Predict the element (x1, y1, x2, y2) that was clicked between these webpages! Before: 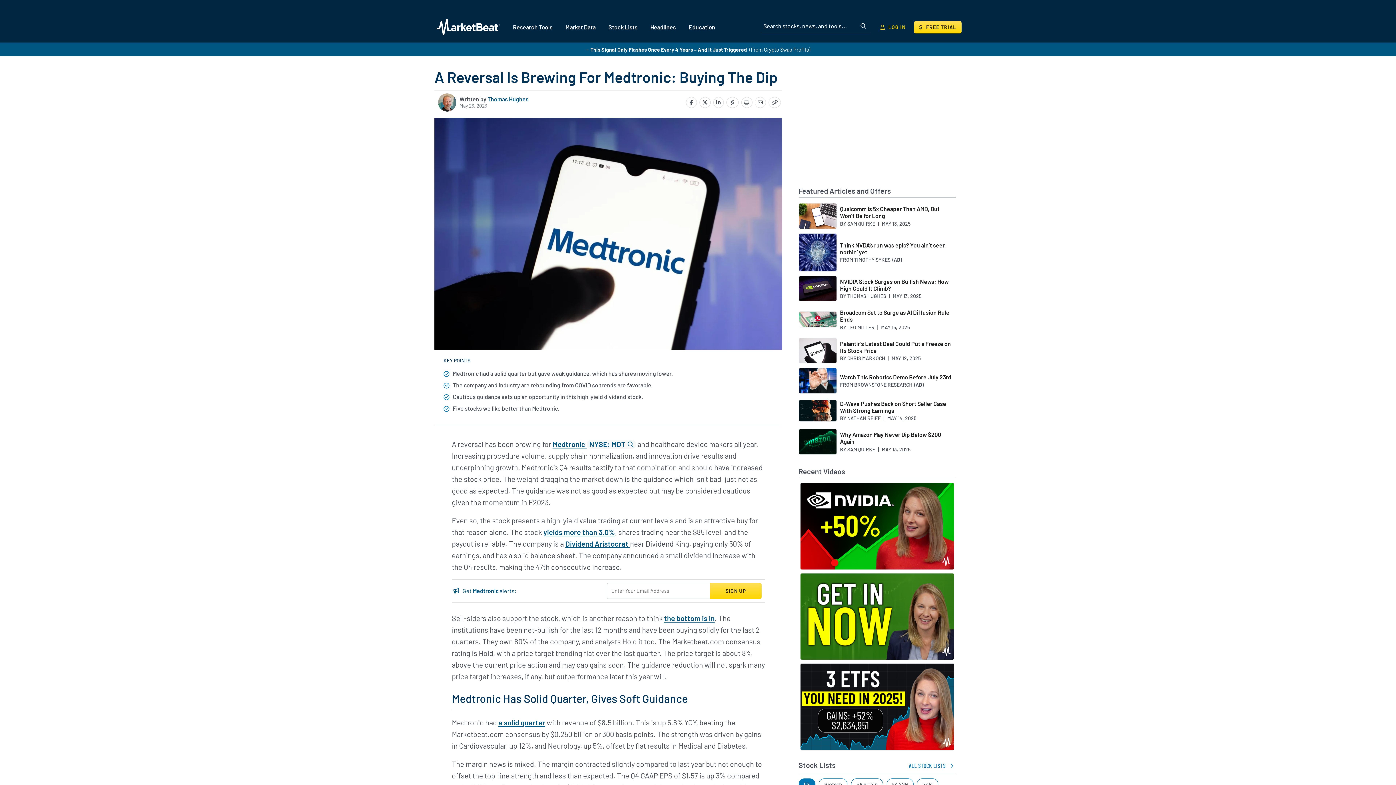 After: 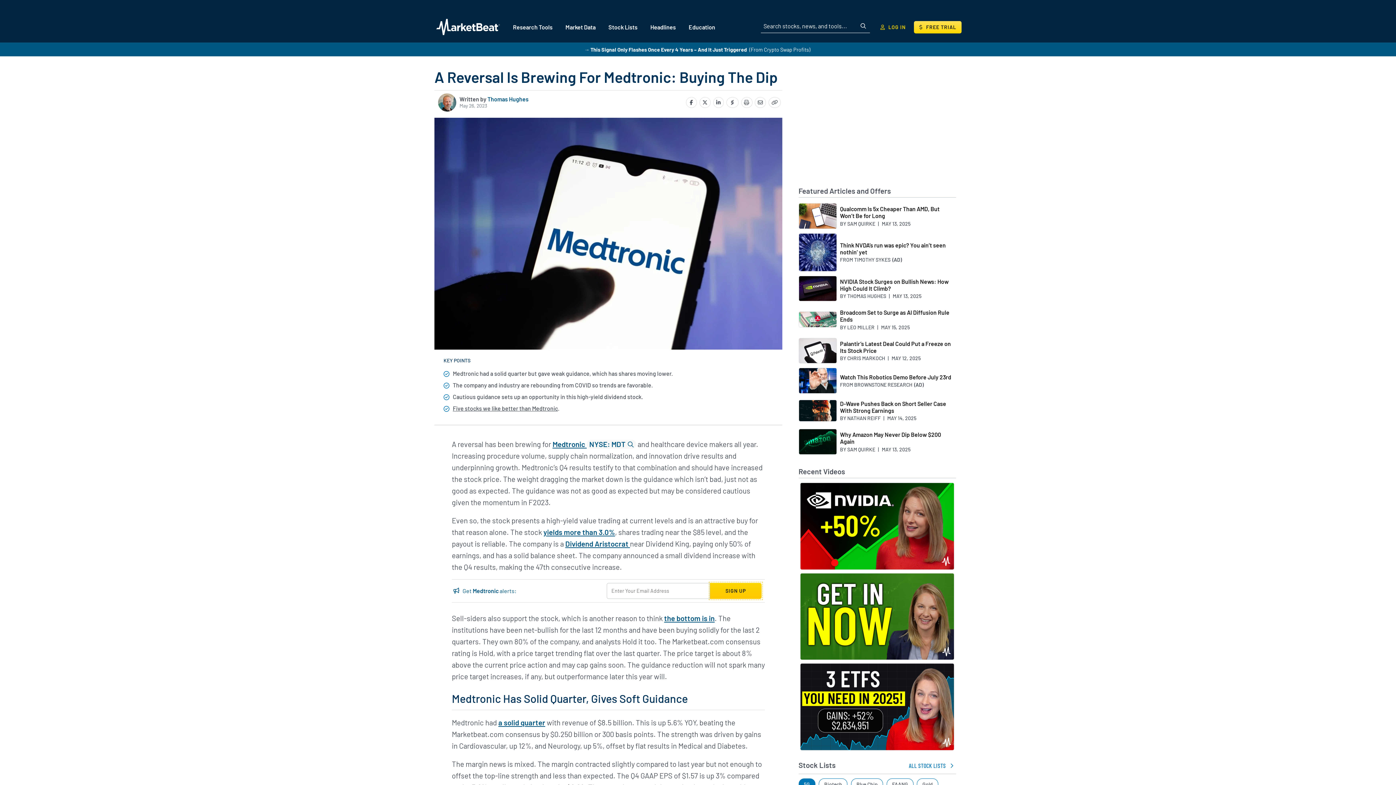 Action: bbox: (710, 583, 761, 599) label: SIGN UP